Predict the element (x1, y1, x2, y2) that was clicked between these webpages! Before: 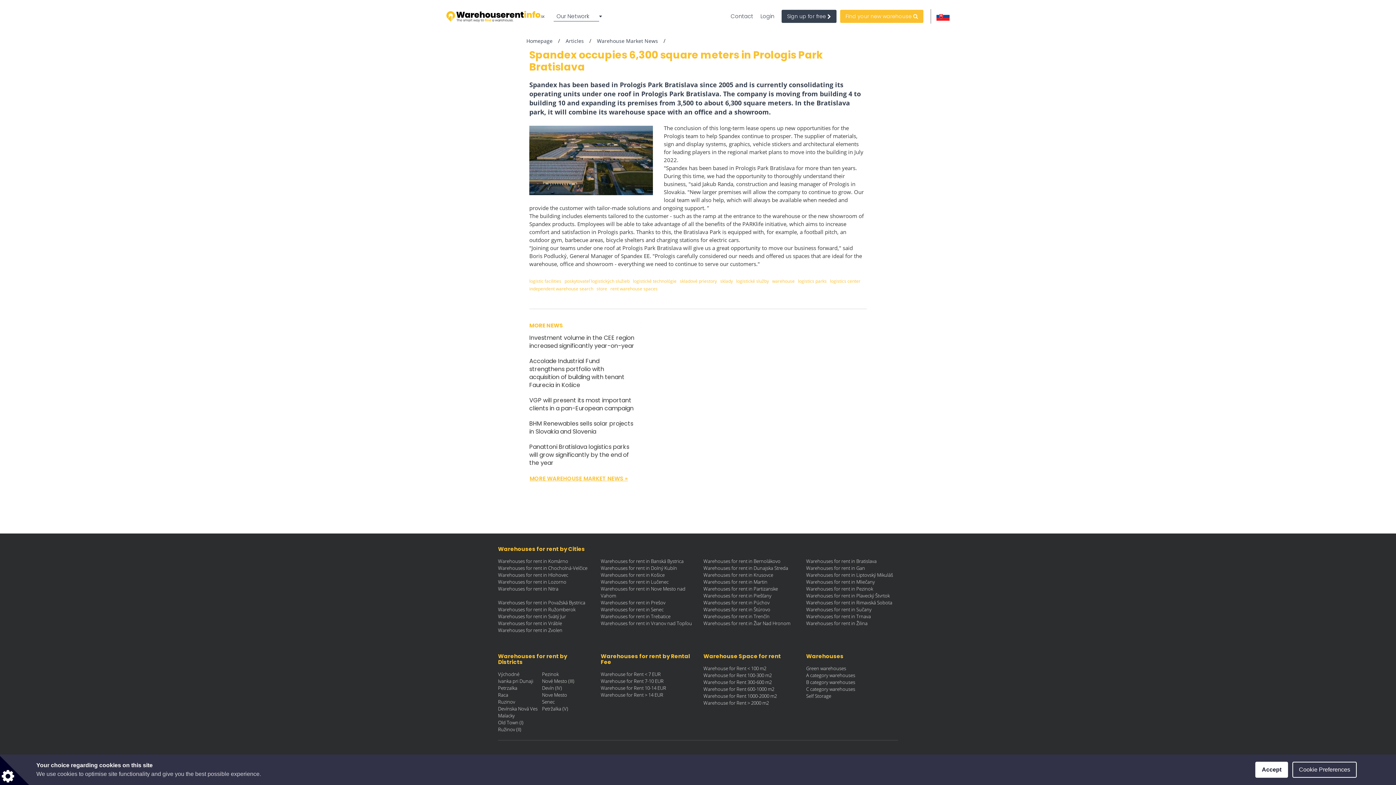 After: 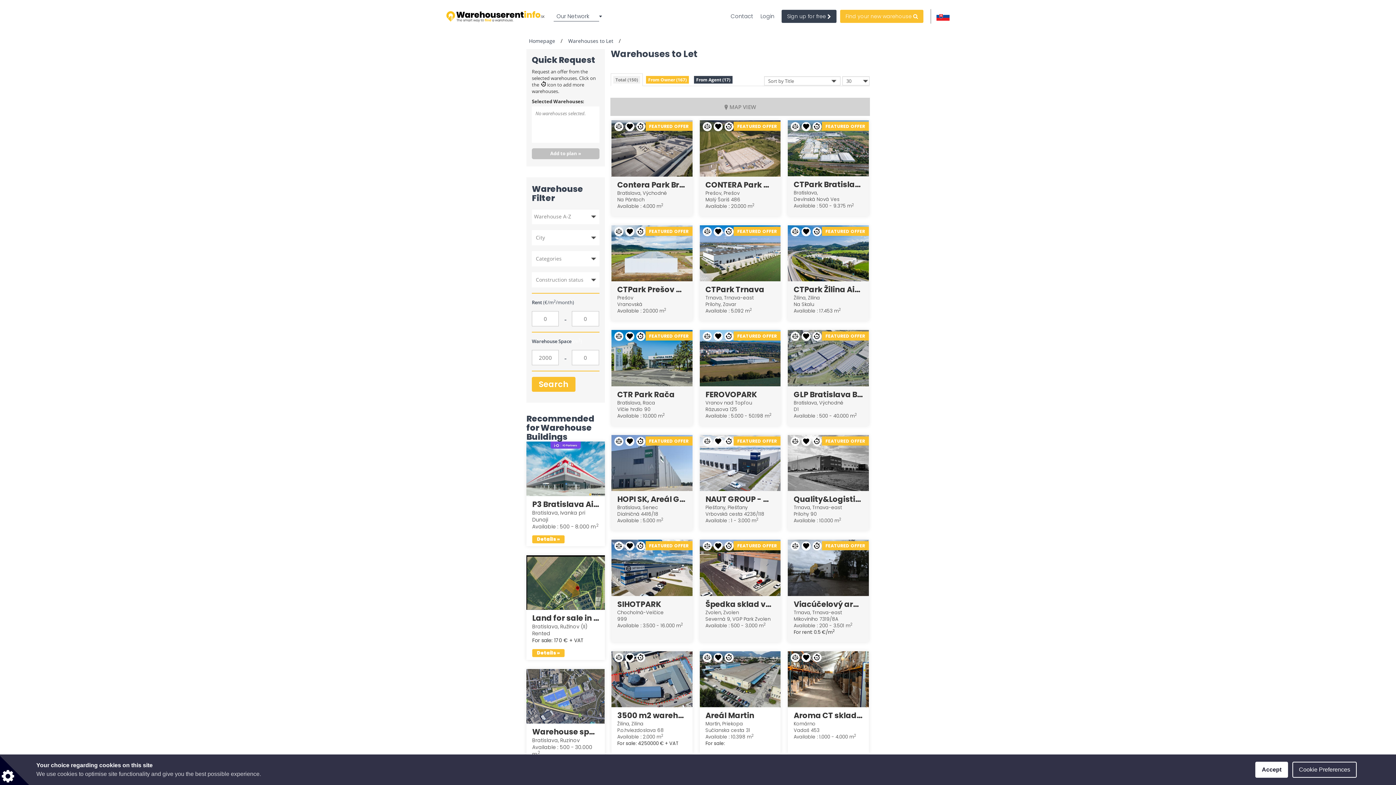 Action: label: Warehouse for Rent > 2000 m2 bbox: (703, 700, 769, 706)